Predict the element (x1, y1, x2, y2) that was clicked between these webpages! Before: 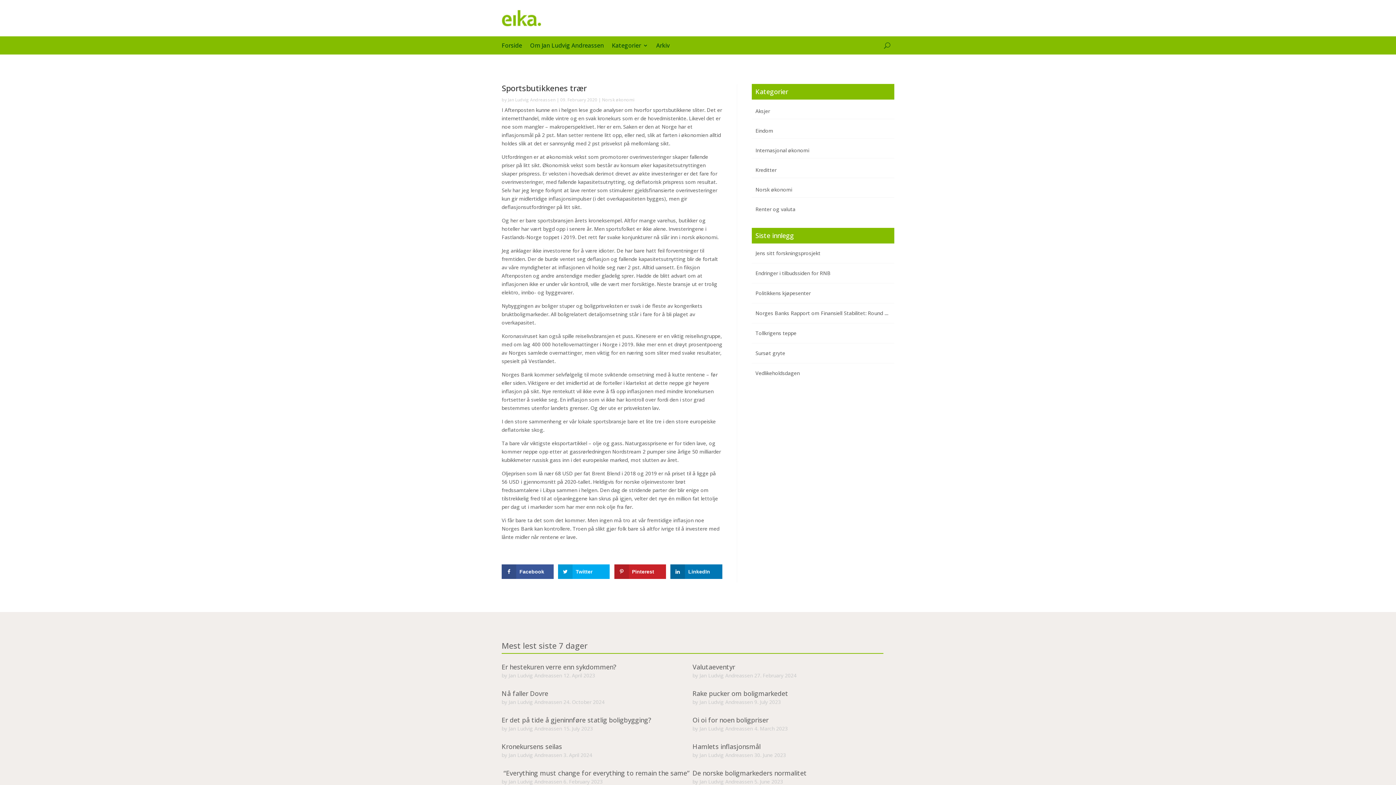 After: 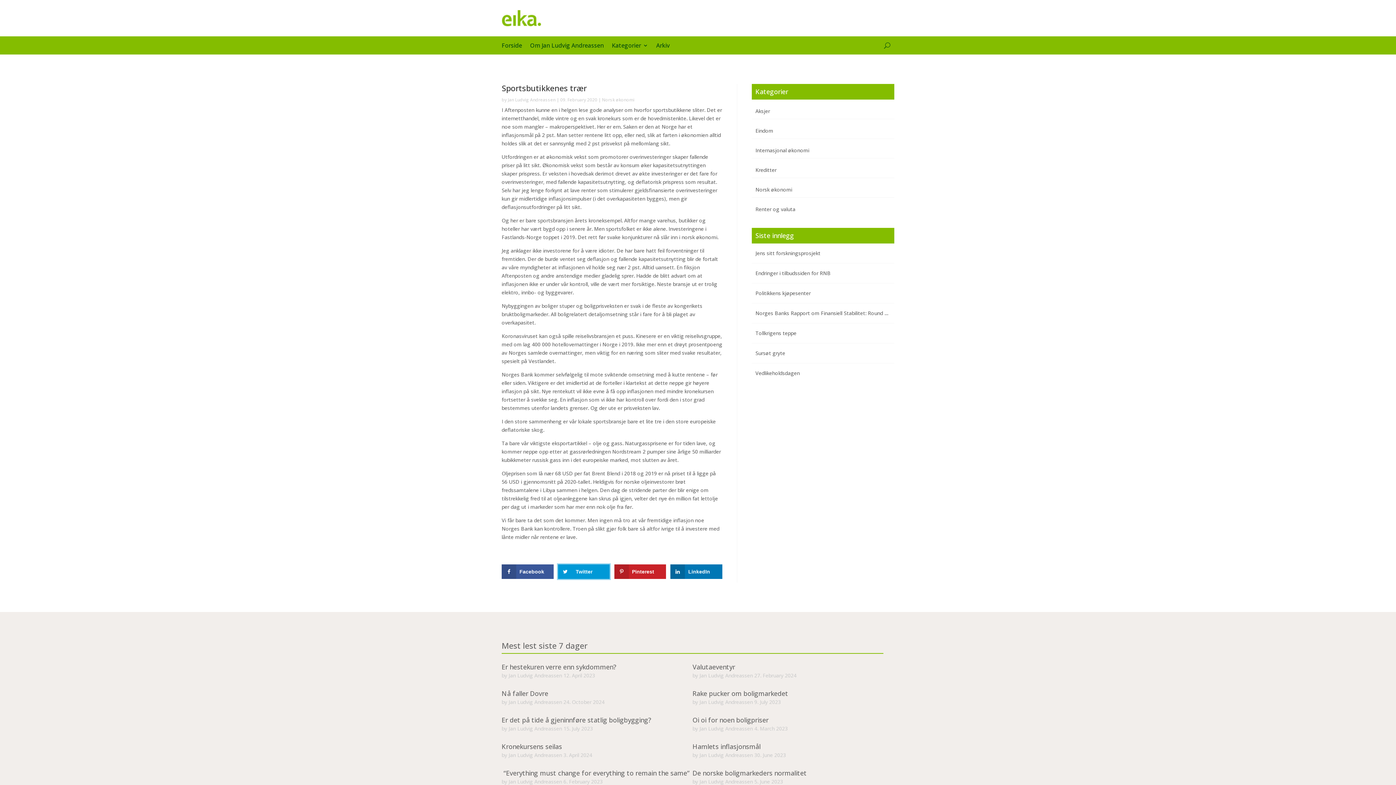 Action: label: Share on Twitter bbox: (558, 564, 609, 579)